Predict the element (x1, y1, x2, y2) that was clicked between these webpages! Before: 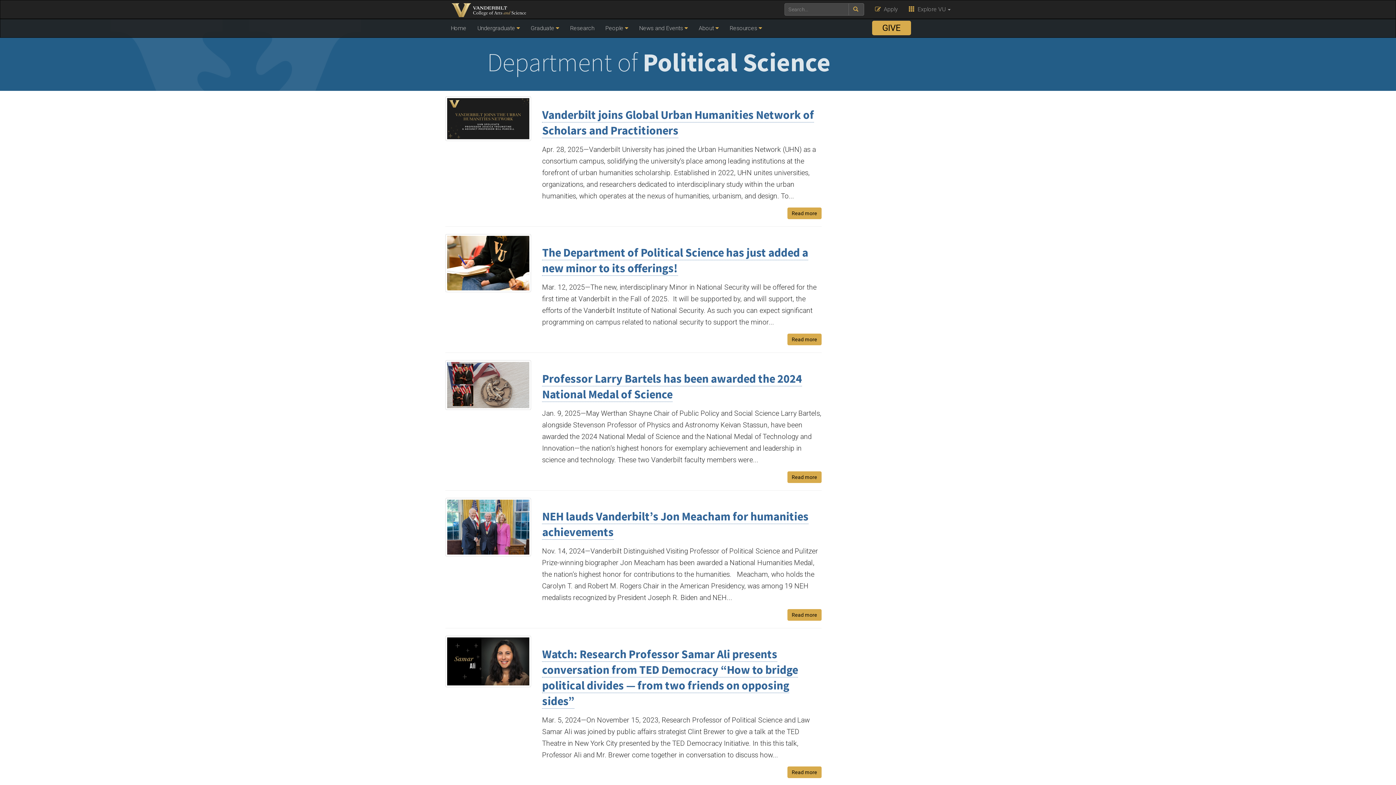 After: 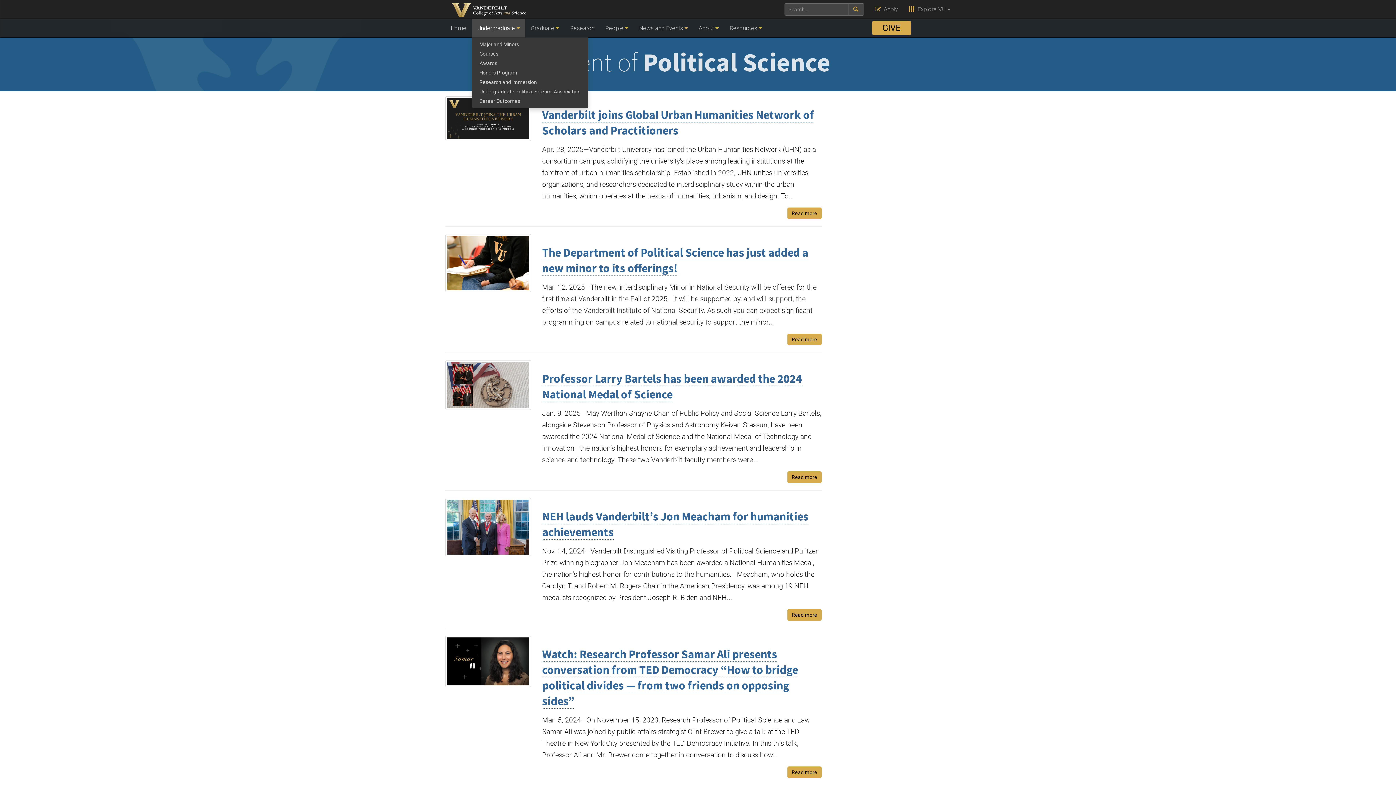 Action: label: Undergraduate  bbox: (472, 19, 525, 37)